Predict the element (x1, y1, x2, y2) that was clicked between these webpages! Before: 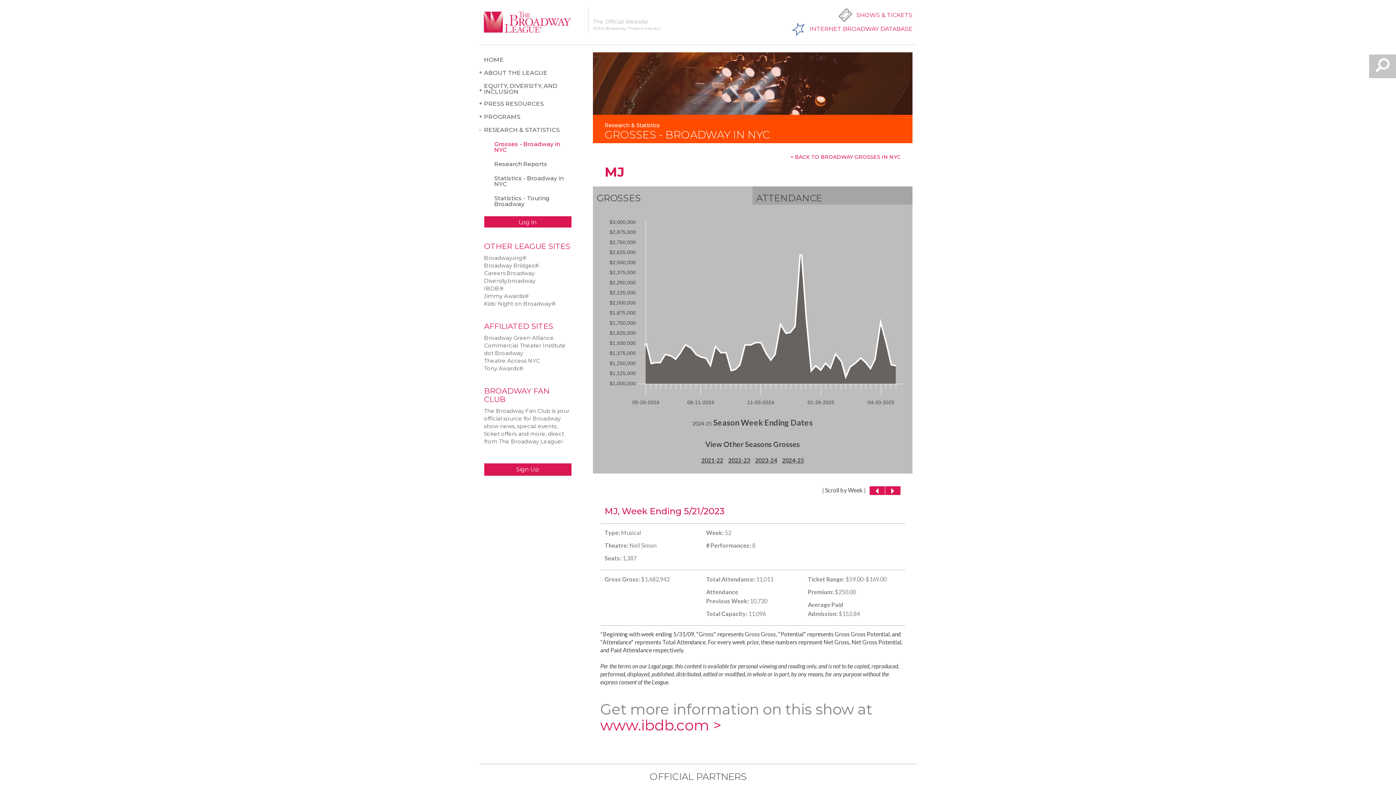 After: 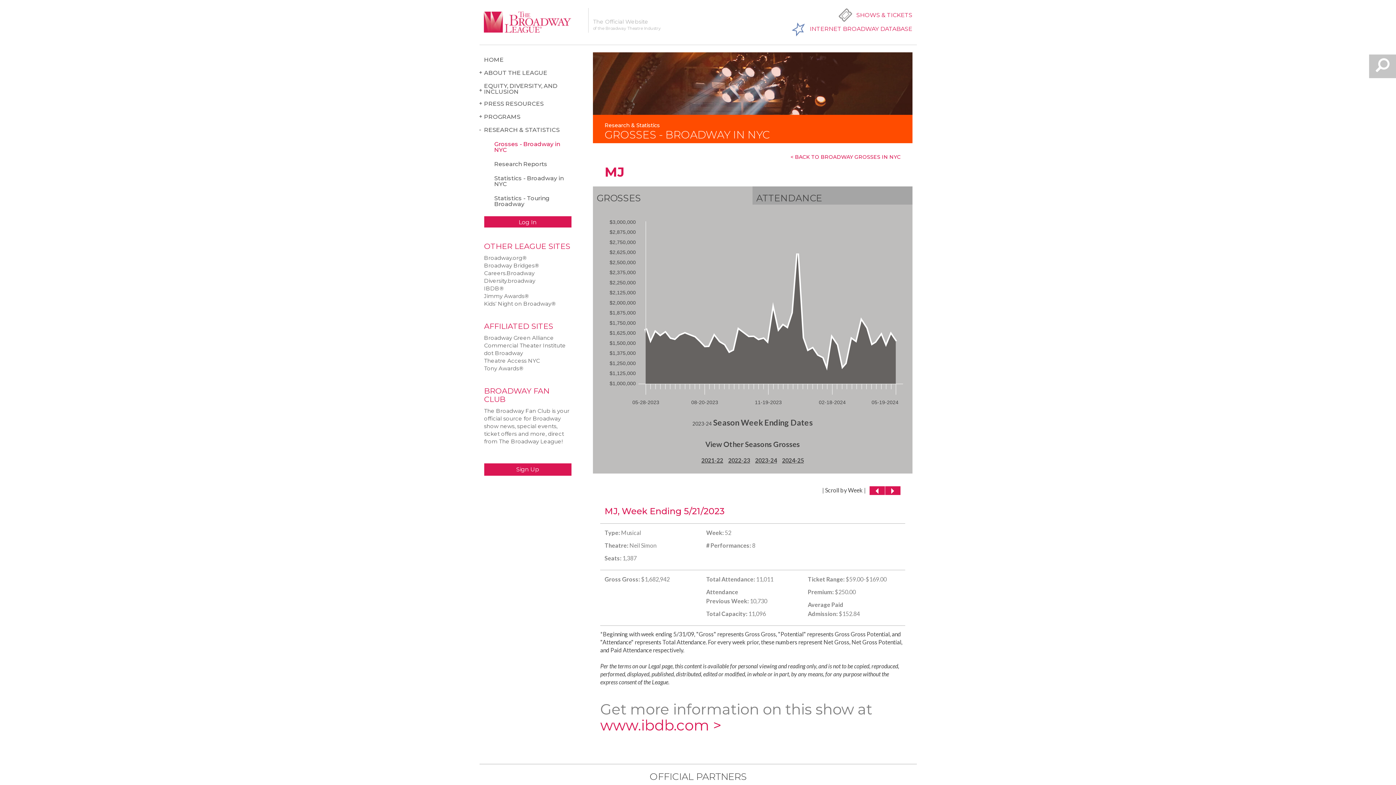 Action: label: 2023-24 bbox: (755, 456, 777, 464)